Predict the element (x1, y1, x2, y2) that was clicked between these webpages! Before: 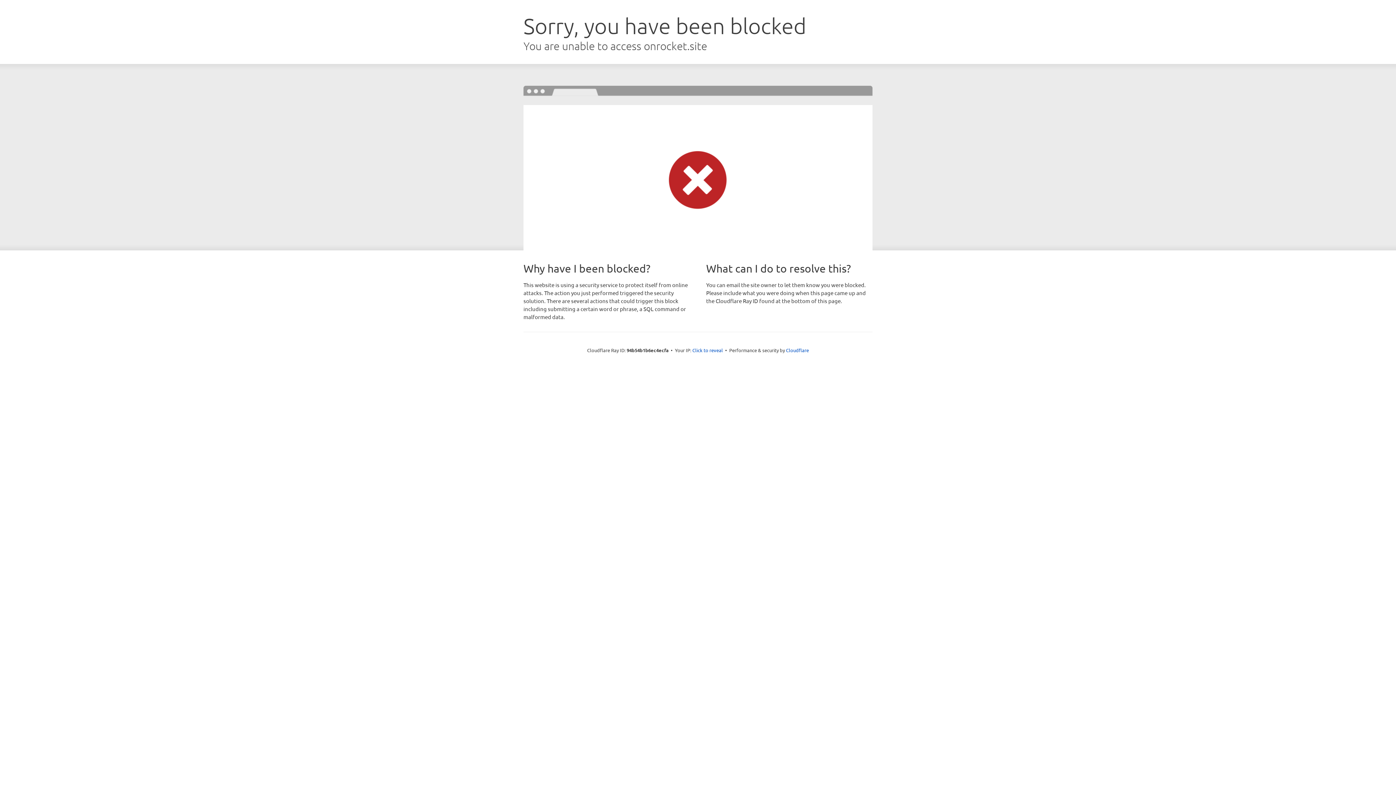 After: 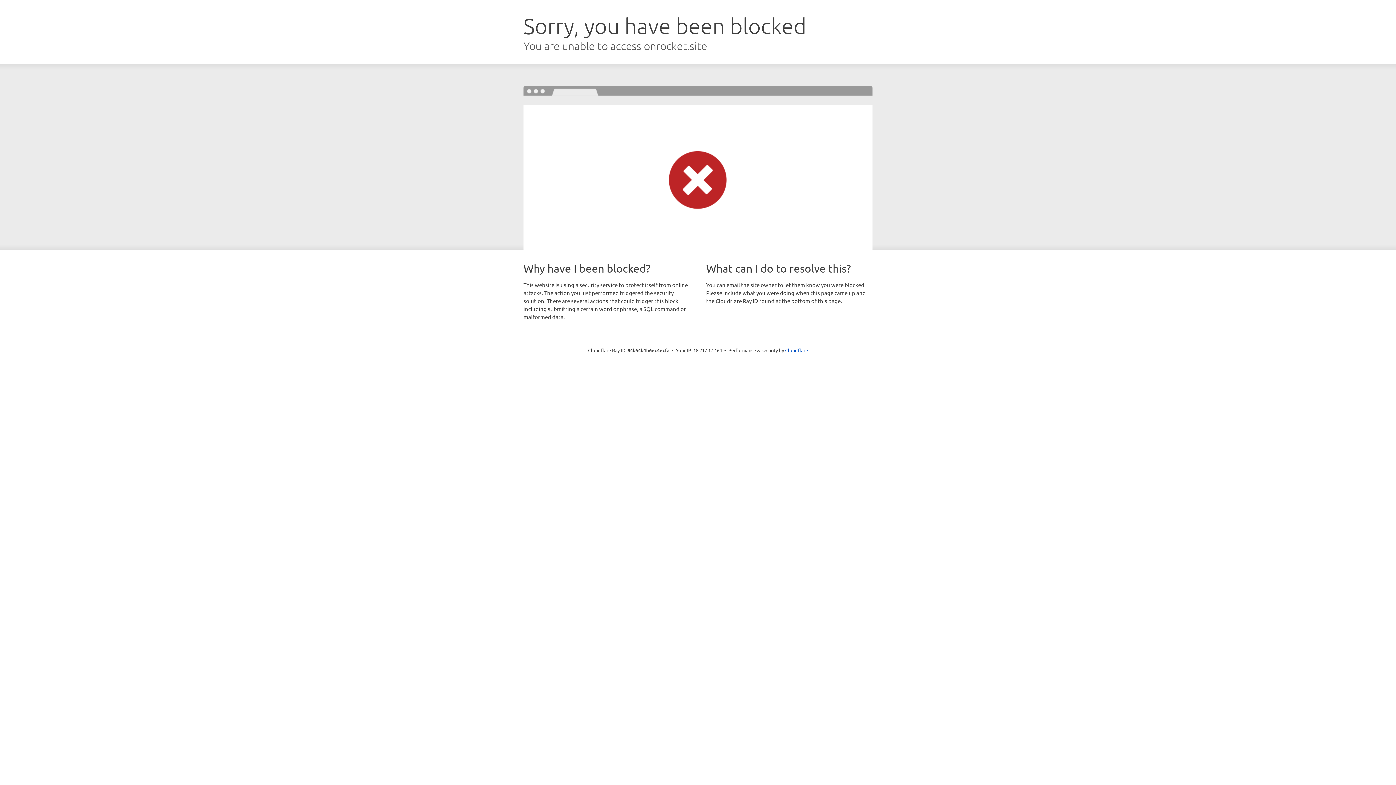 Action: label: Click to reveal bbox: (692, 346, 723, 353)